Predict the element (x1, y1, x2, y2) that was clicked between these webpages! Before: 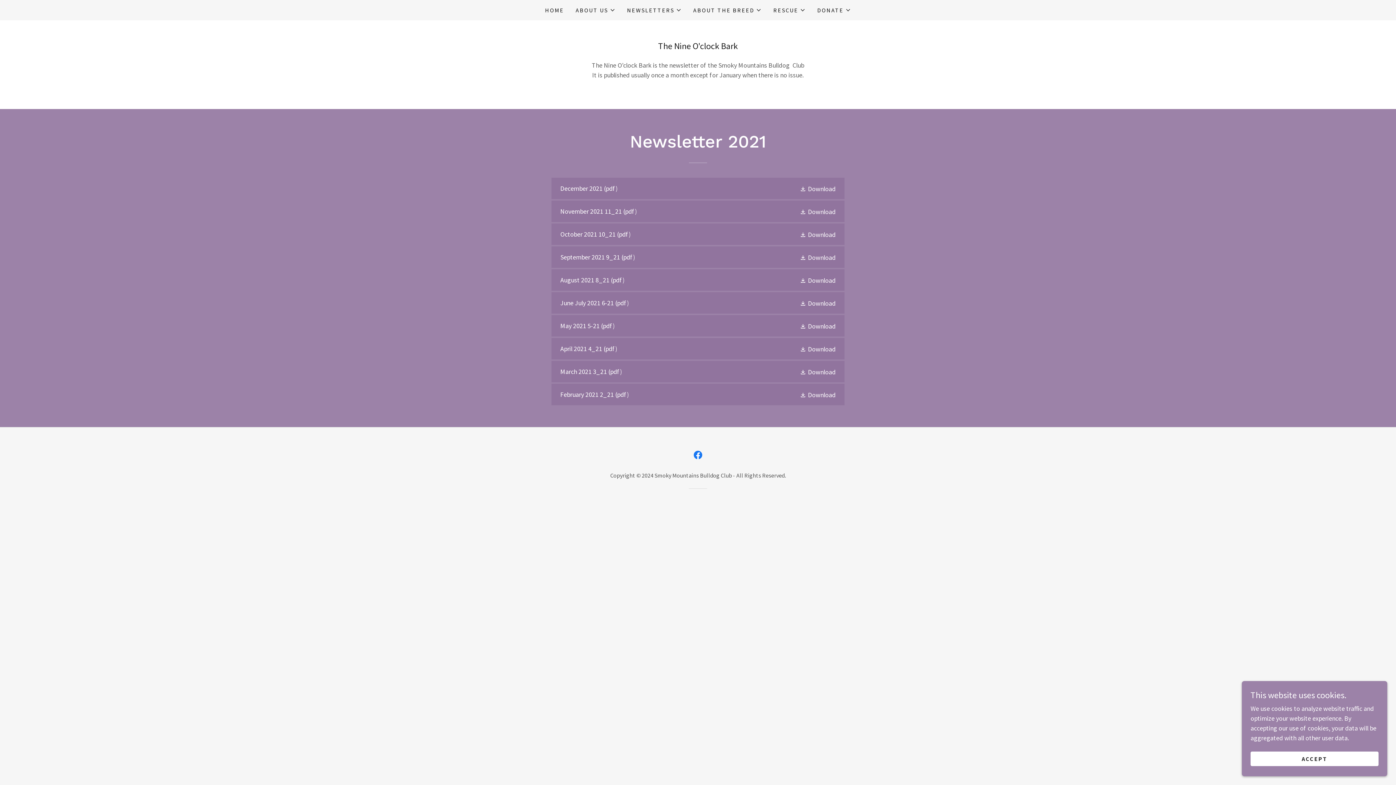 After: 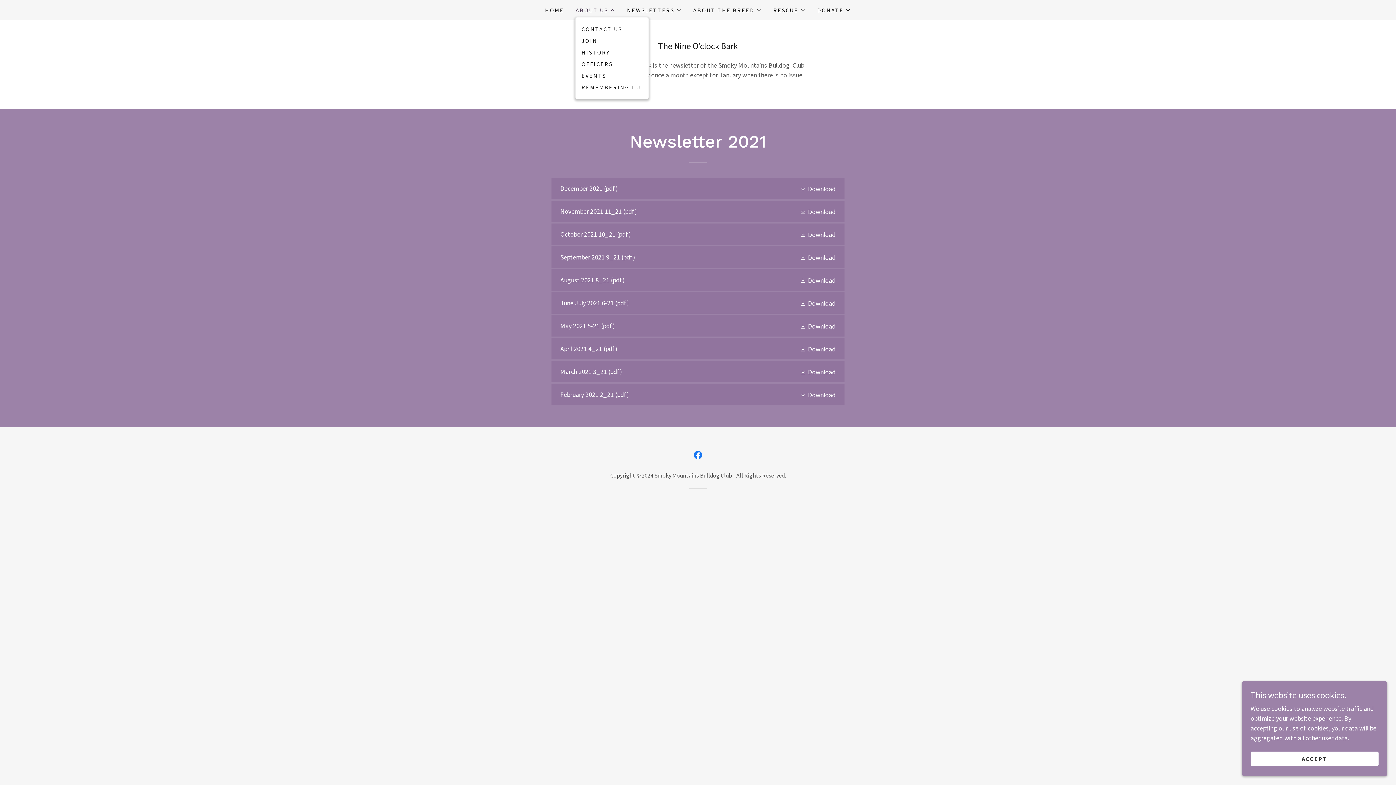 Action: label: ABOUT US bbox: (575, 5, 615, 14)